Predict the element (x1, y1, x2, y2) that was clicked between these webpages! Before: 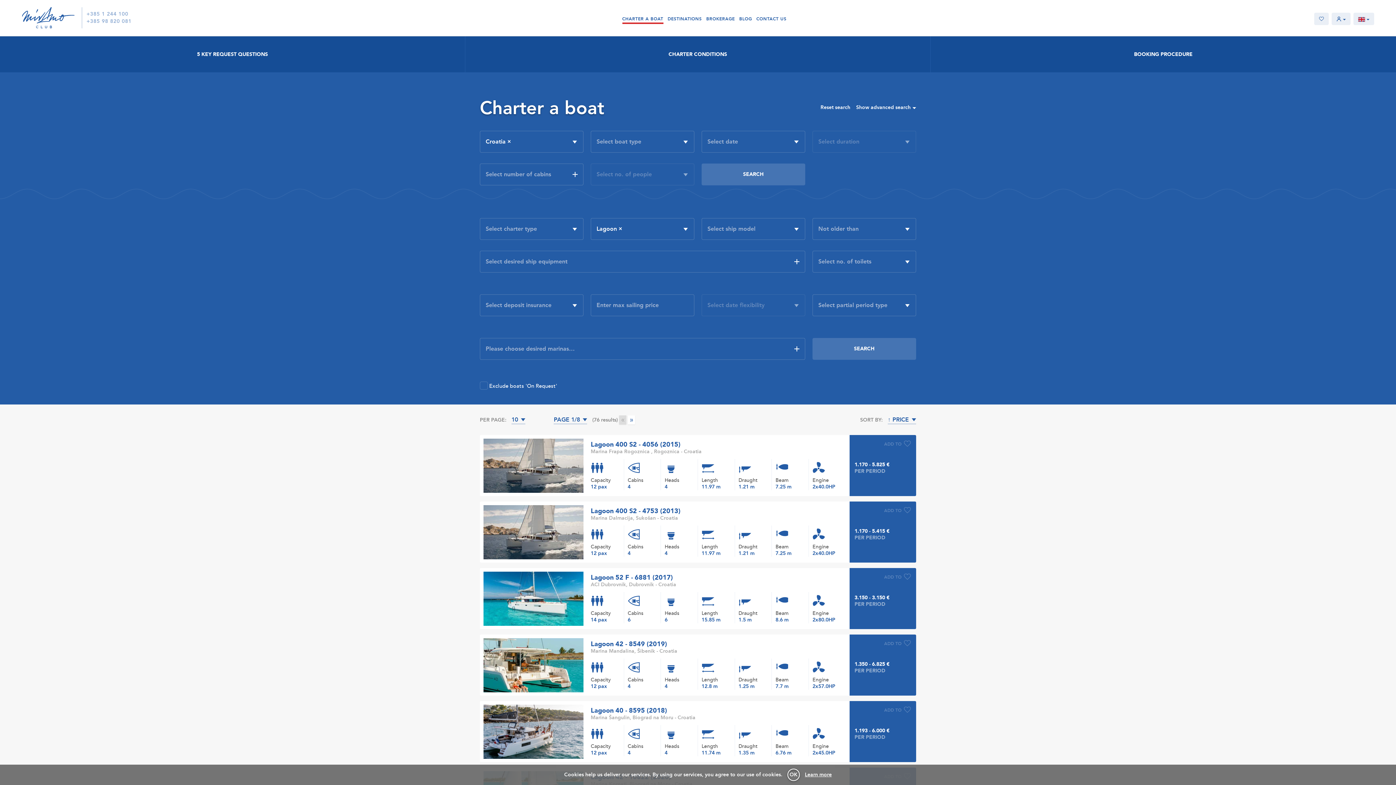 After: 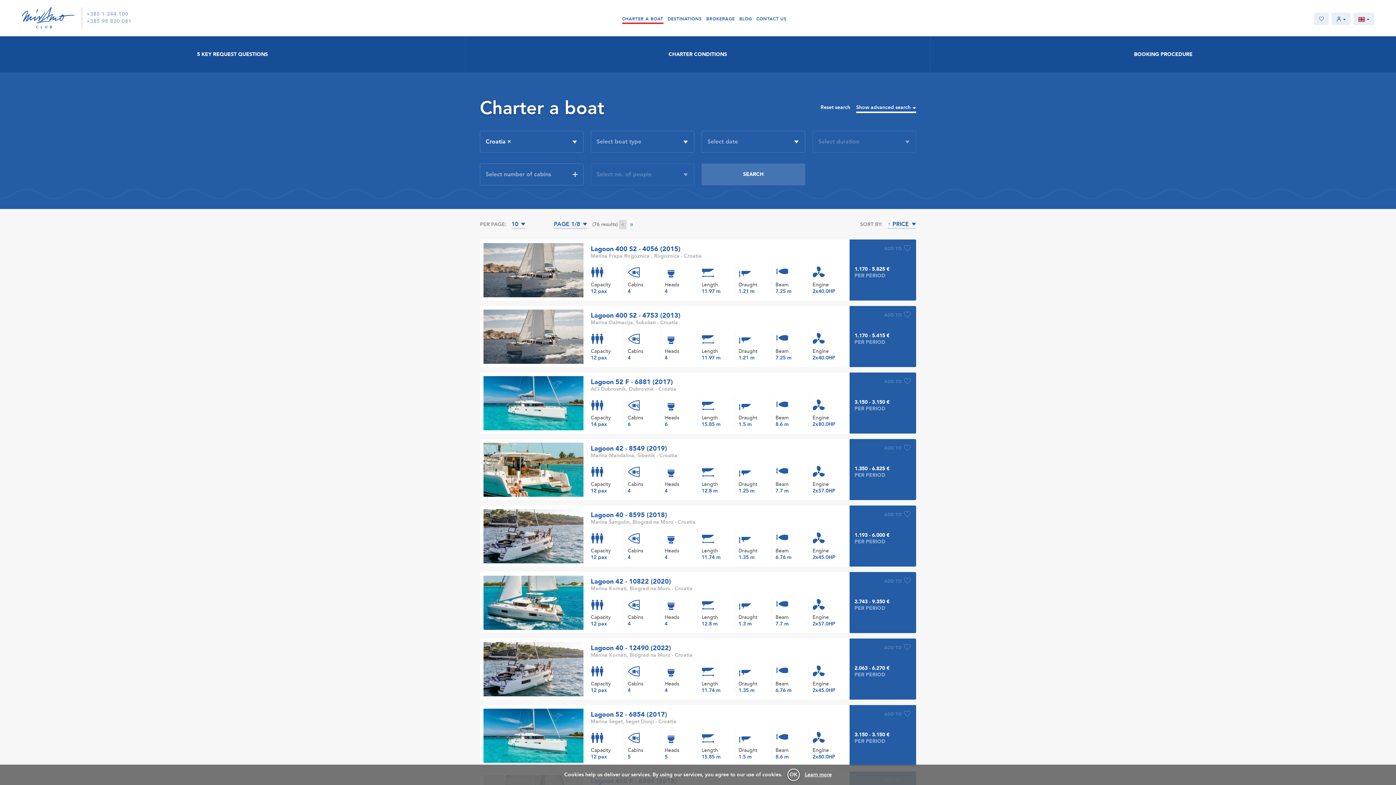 Action: bbox: (856, 101, 916, 113) label: Show advanced search